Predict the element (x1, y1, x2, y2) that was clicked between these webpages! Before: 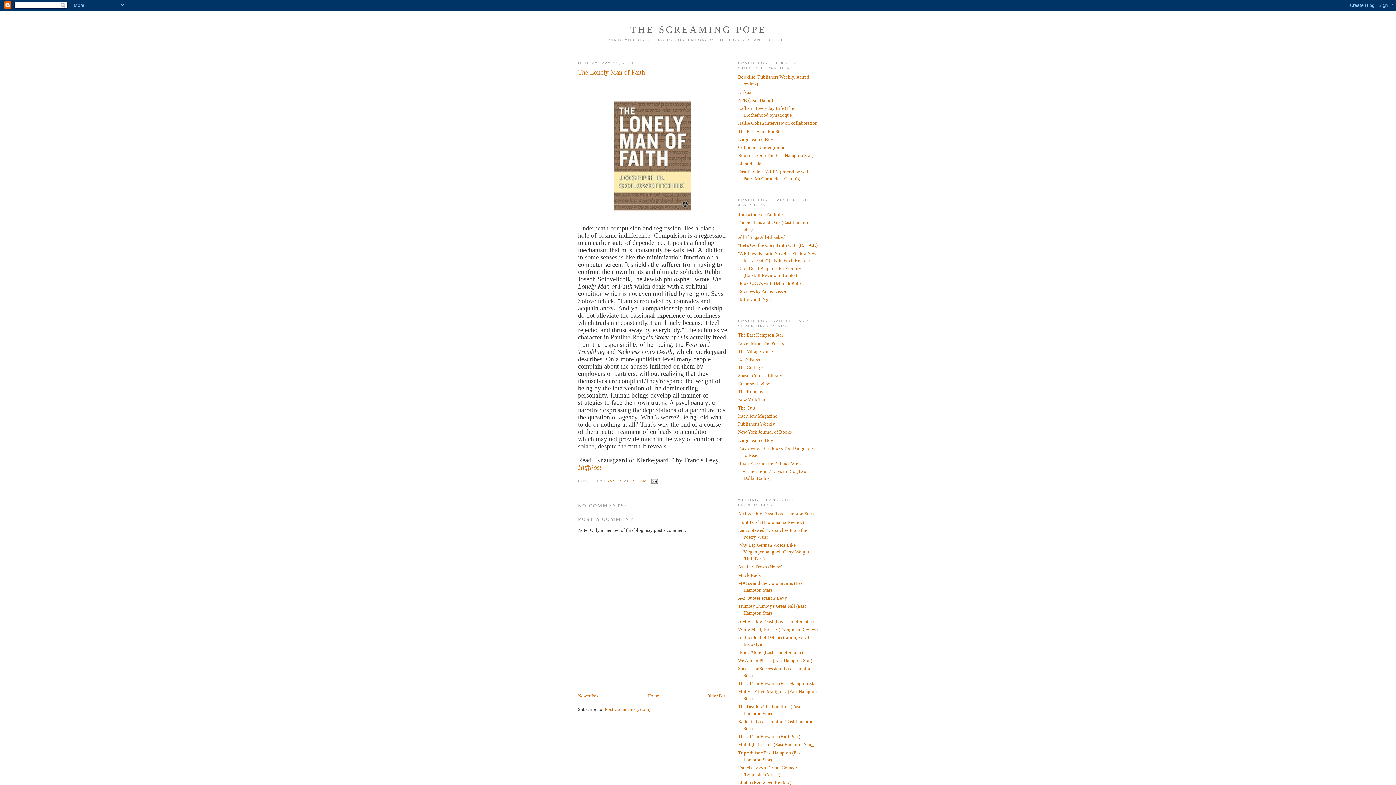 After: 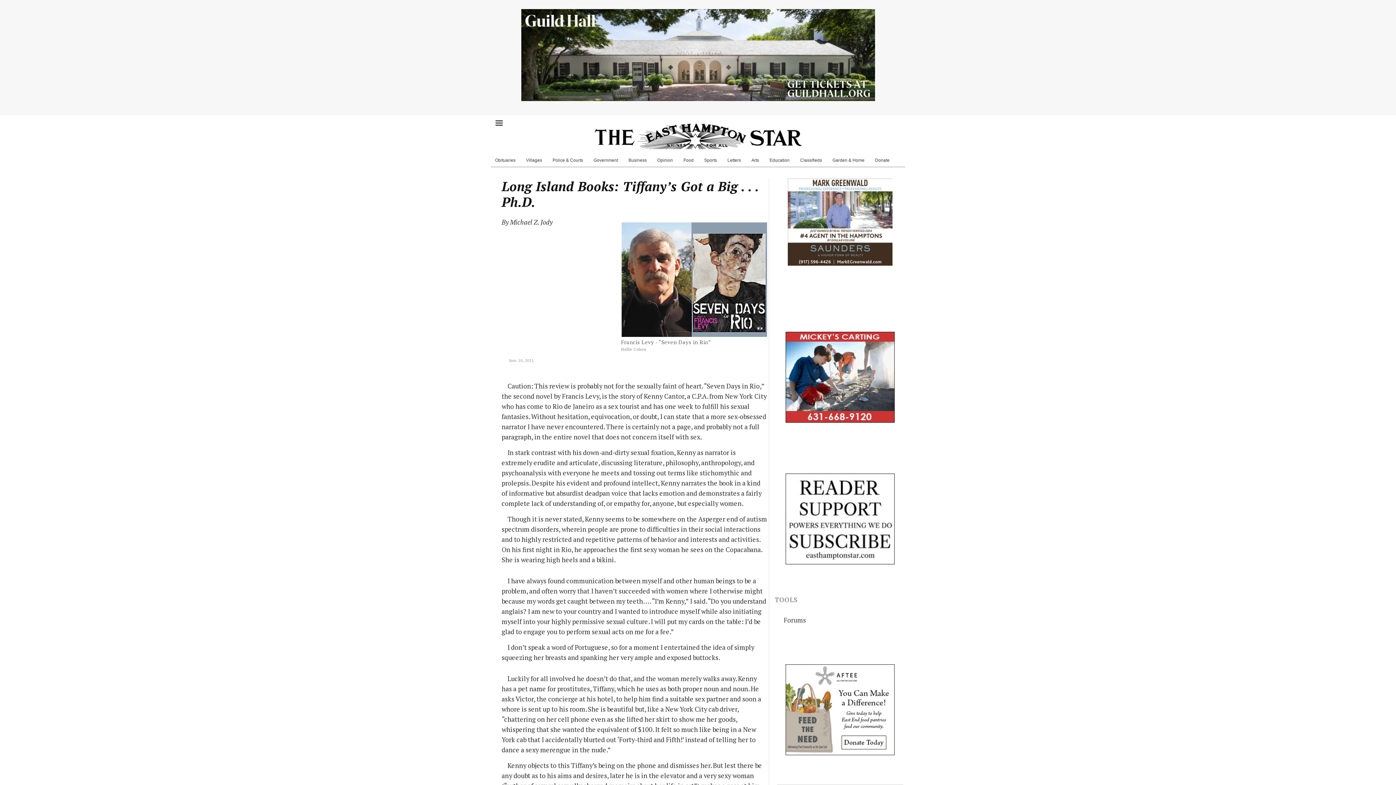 Action: label: The East Hampton Star bbox: (738, 332, 783, 337)